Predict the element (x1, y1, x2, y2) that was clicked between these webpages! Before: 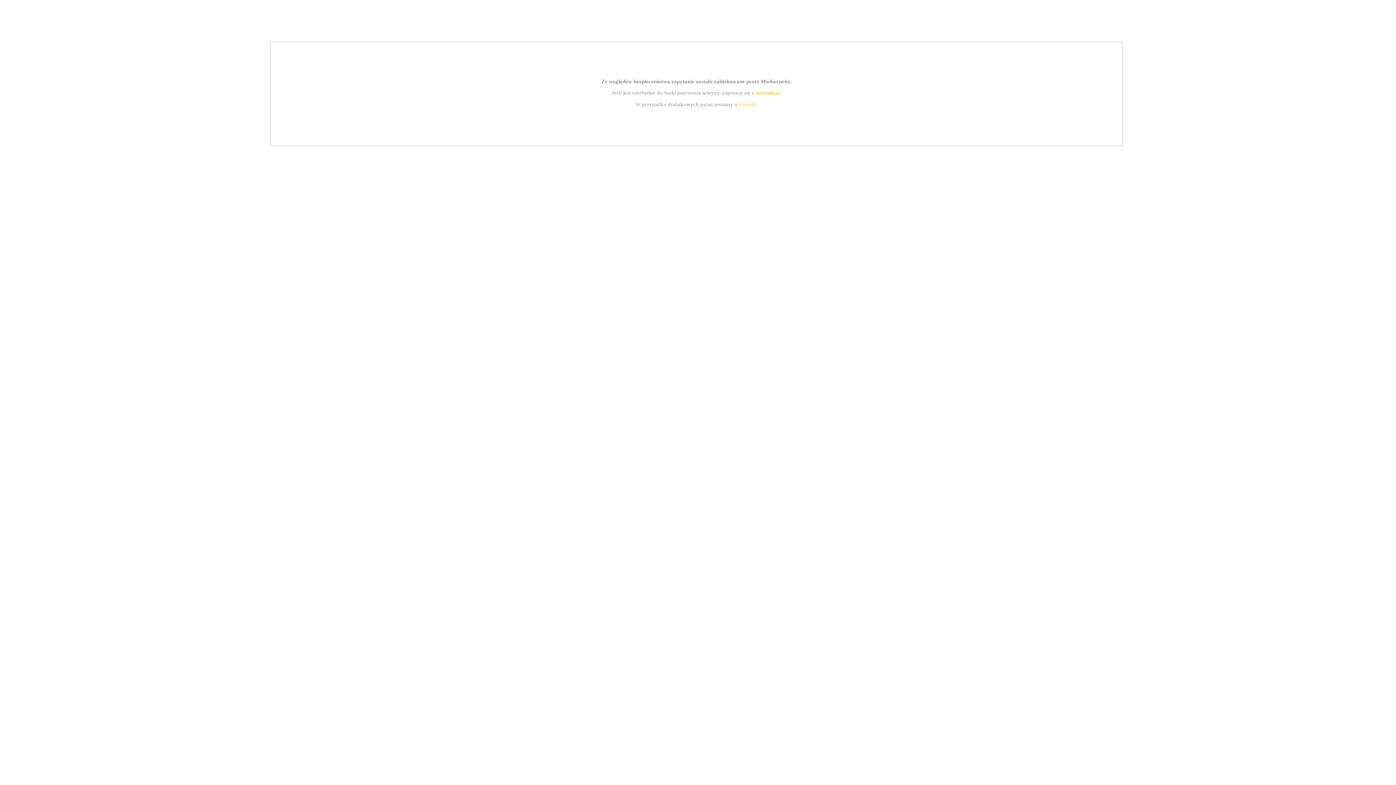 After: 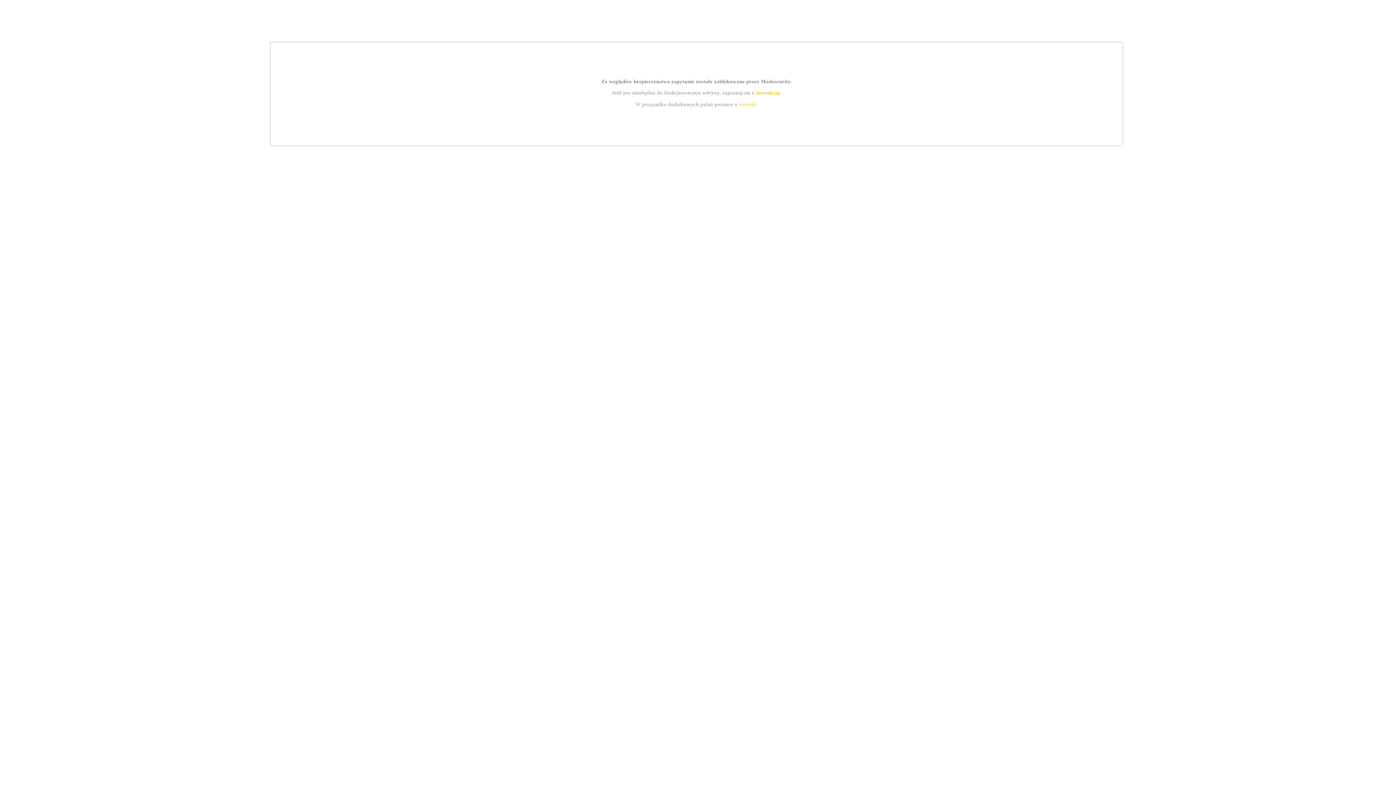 Action: bbox: (755, 89, 779, 95) label: instrukcją